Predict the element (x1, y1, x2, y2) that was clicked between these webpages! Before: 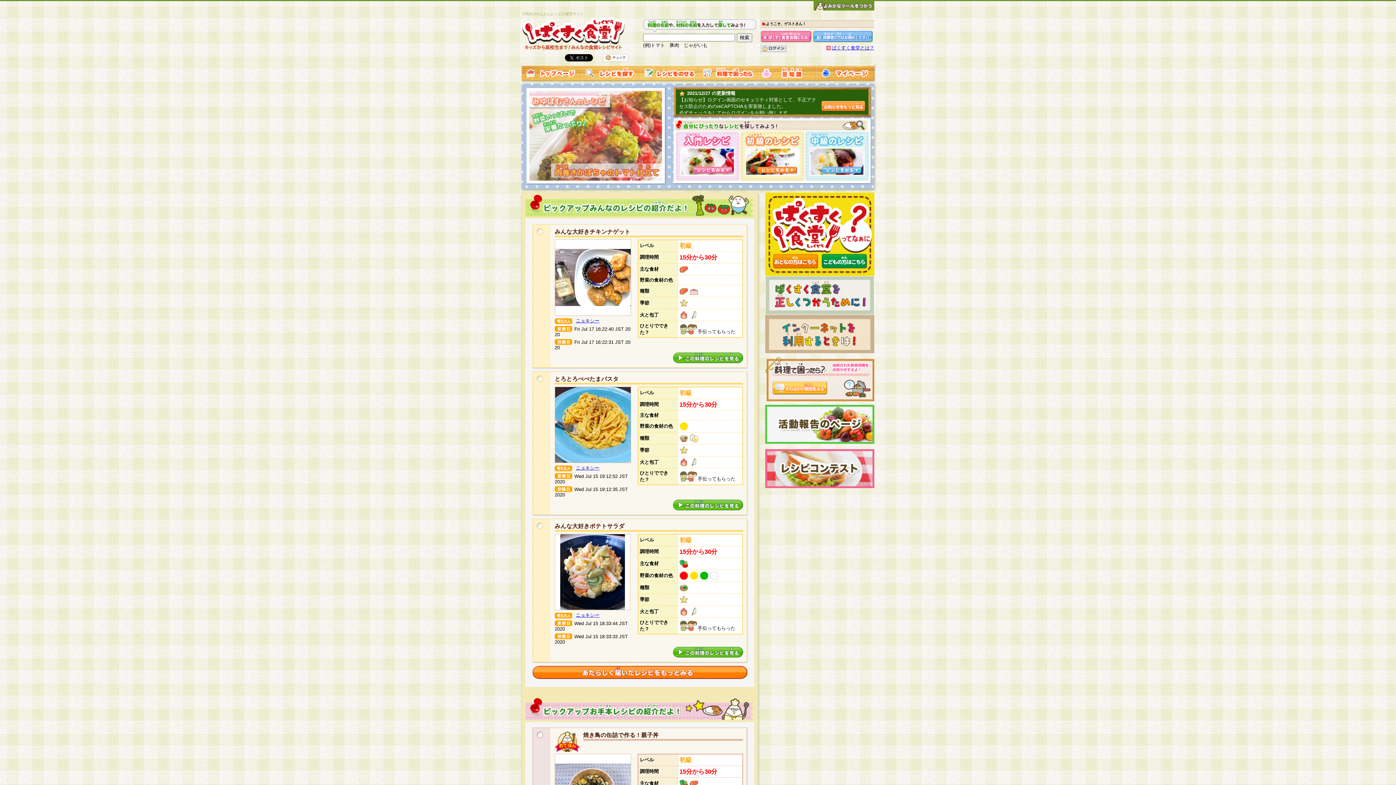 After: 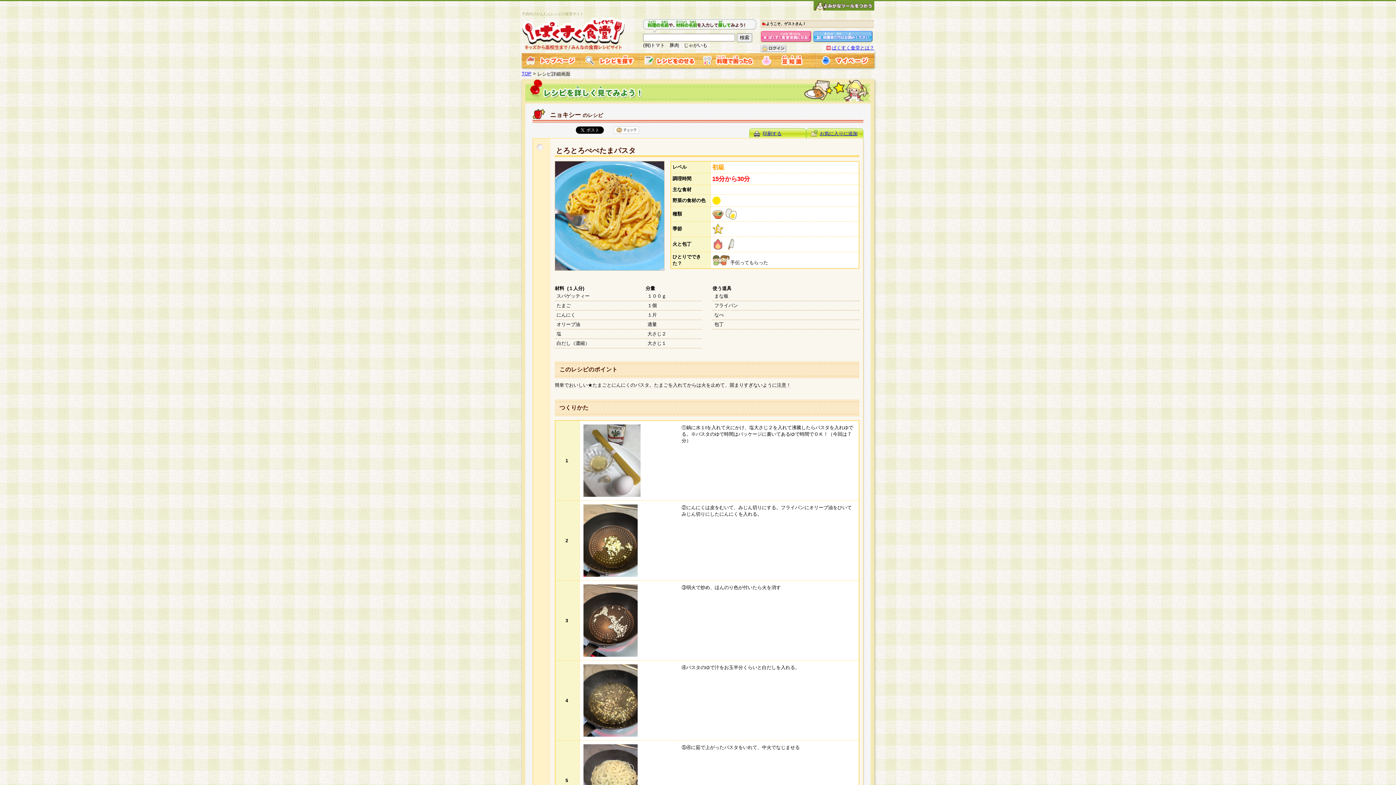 Action: bbox: (554, 376, 618, 382) label: とろとろぺぺたまパスタ